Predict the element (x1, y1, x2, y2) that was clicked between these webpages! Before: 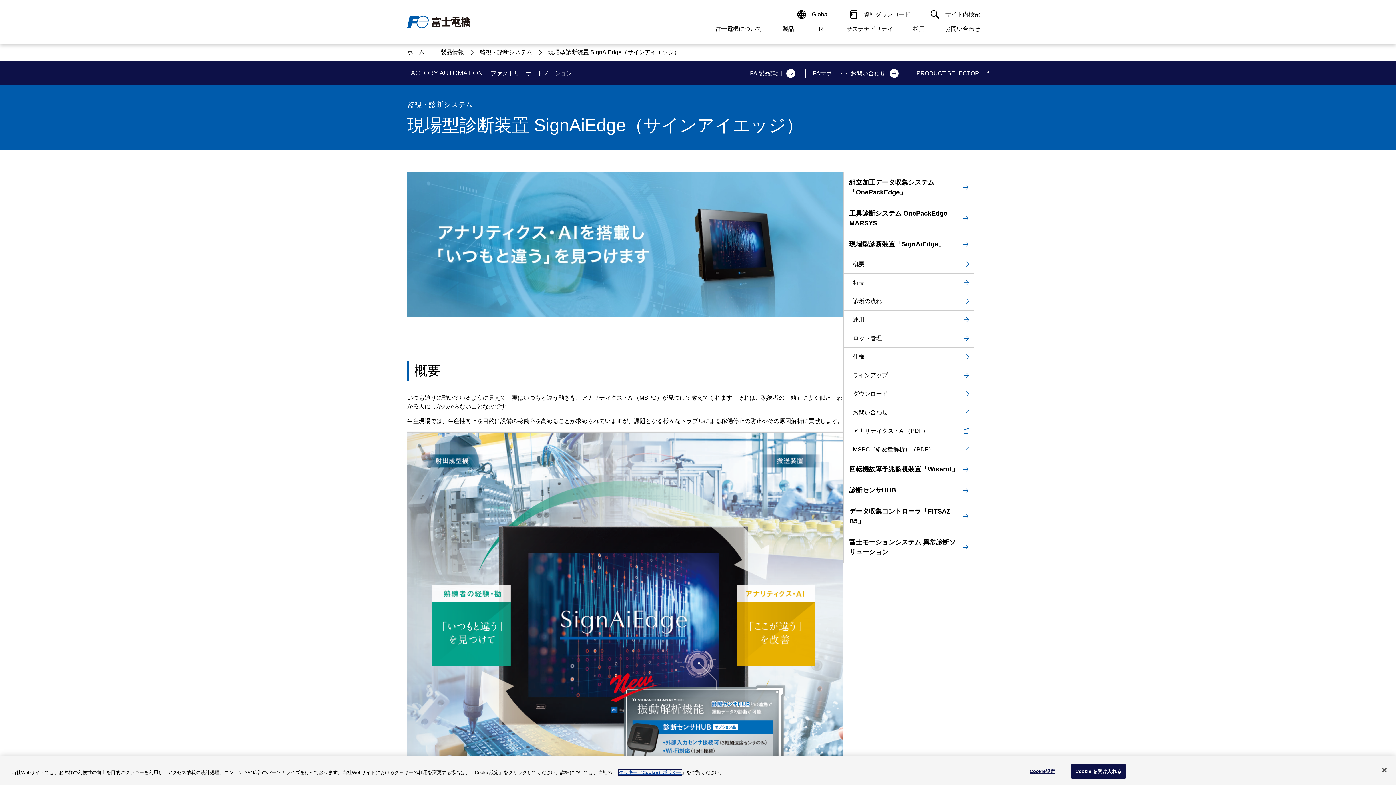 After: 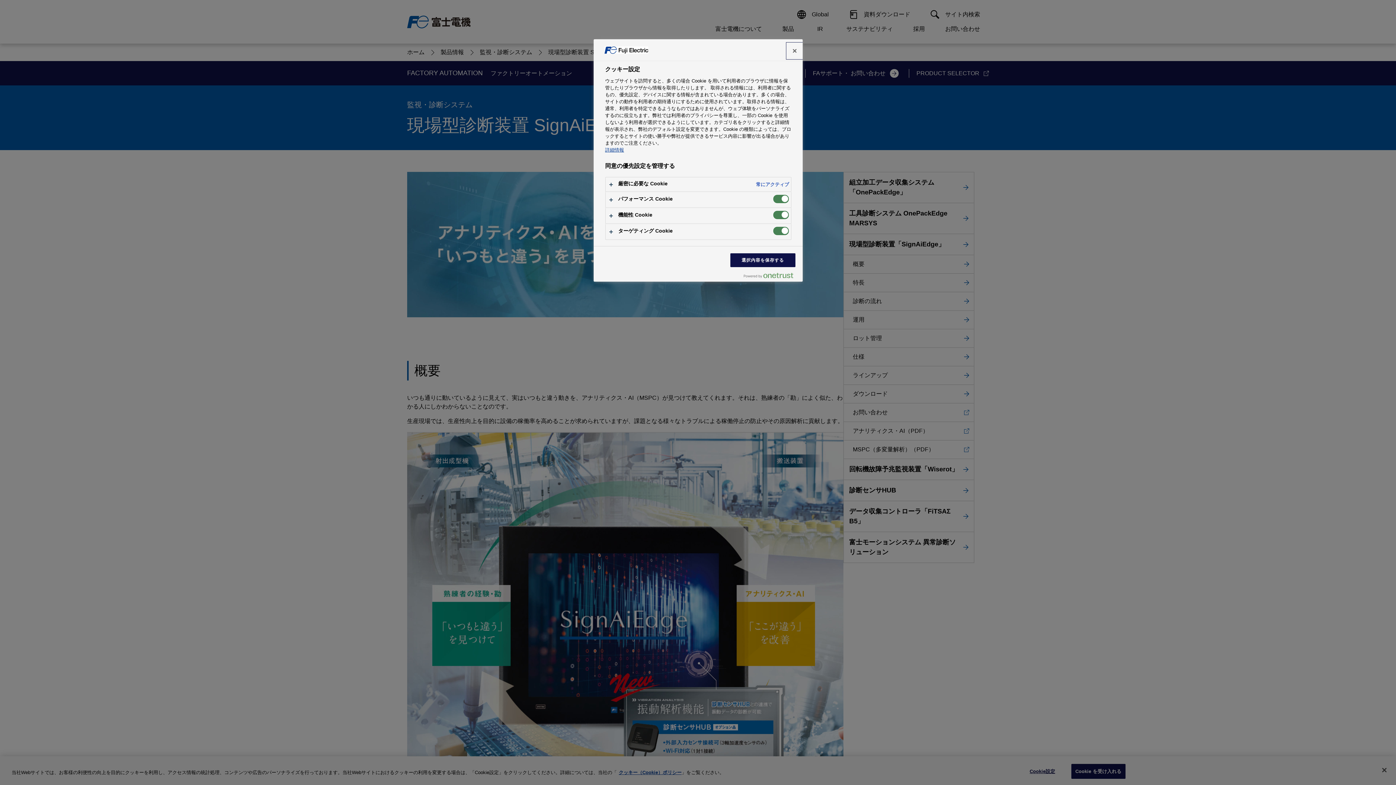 Action: label: Cookie設定 bbox: (1019, 764, 1065, 778)